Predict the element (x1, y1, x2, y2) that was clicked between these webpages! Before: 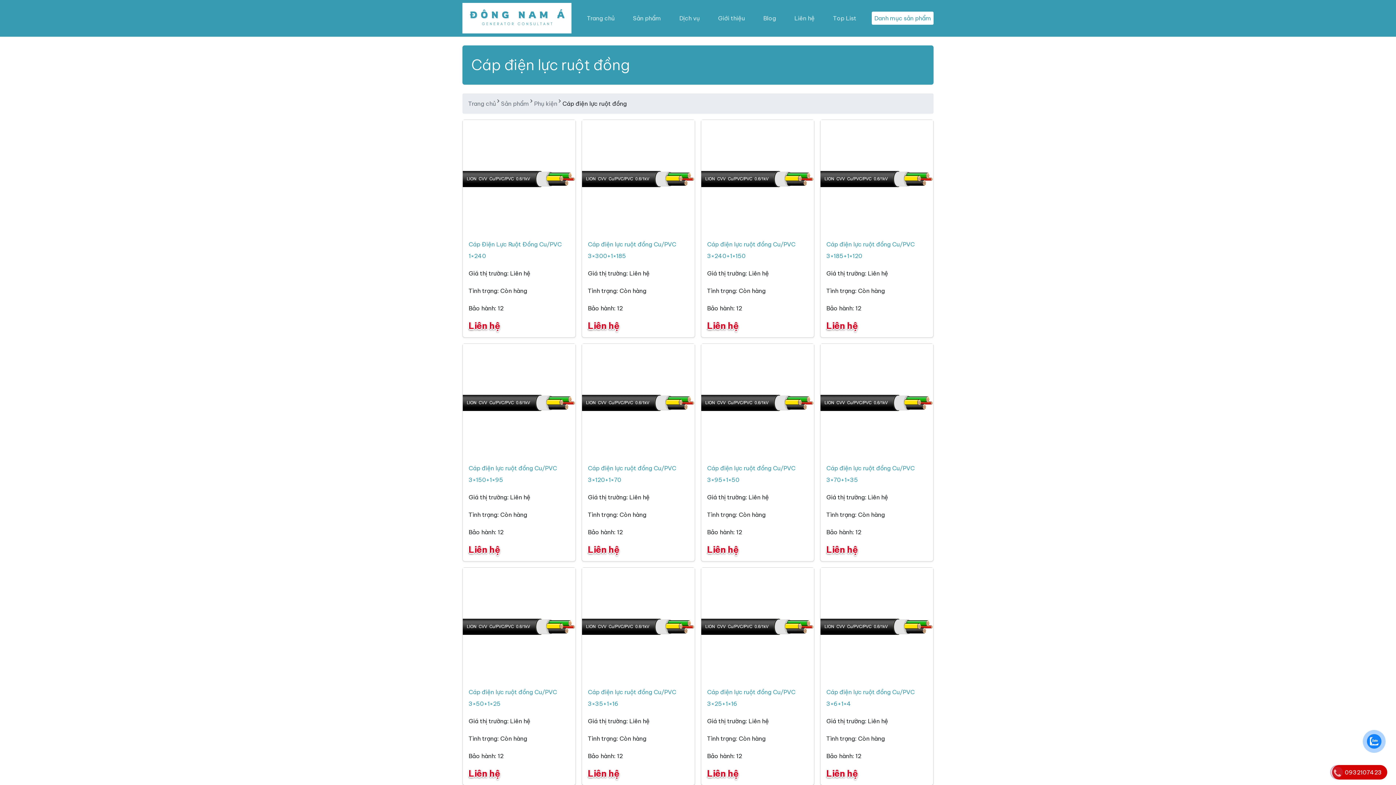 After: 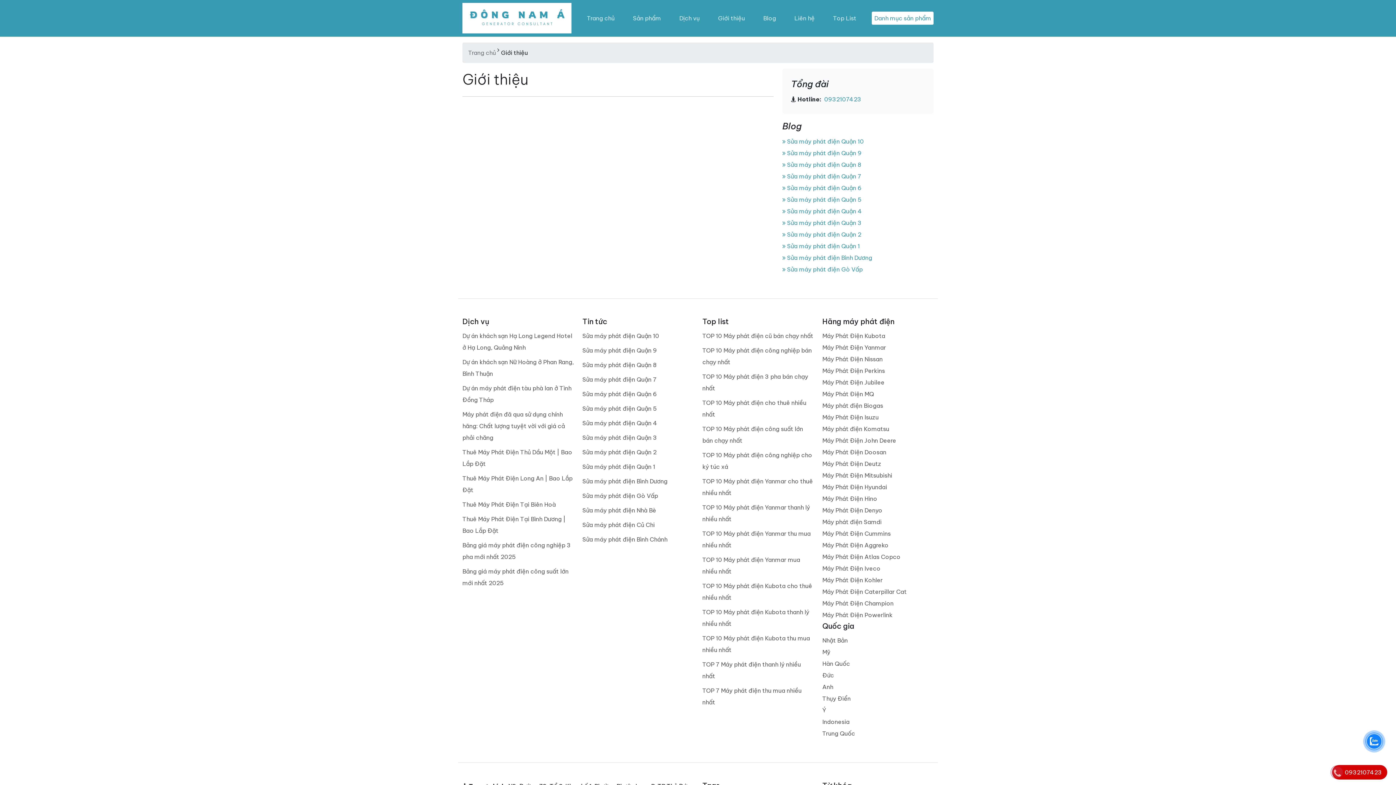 Action: bbox: (715, 9, 748, 26) label: Giới thiệu